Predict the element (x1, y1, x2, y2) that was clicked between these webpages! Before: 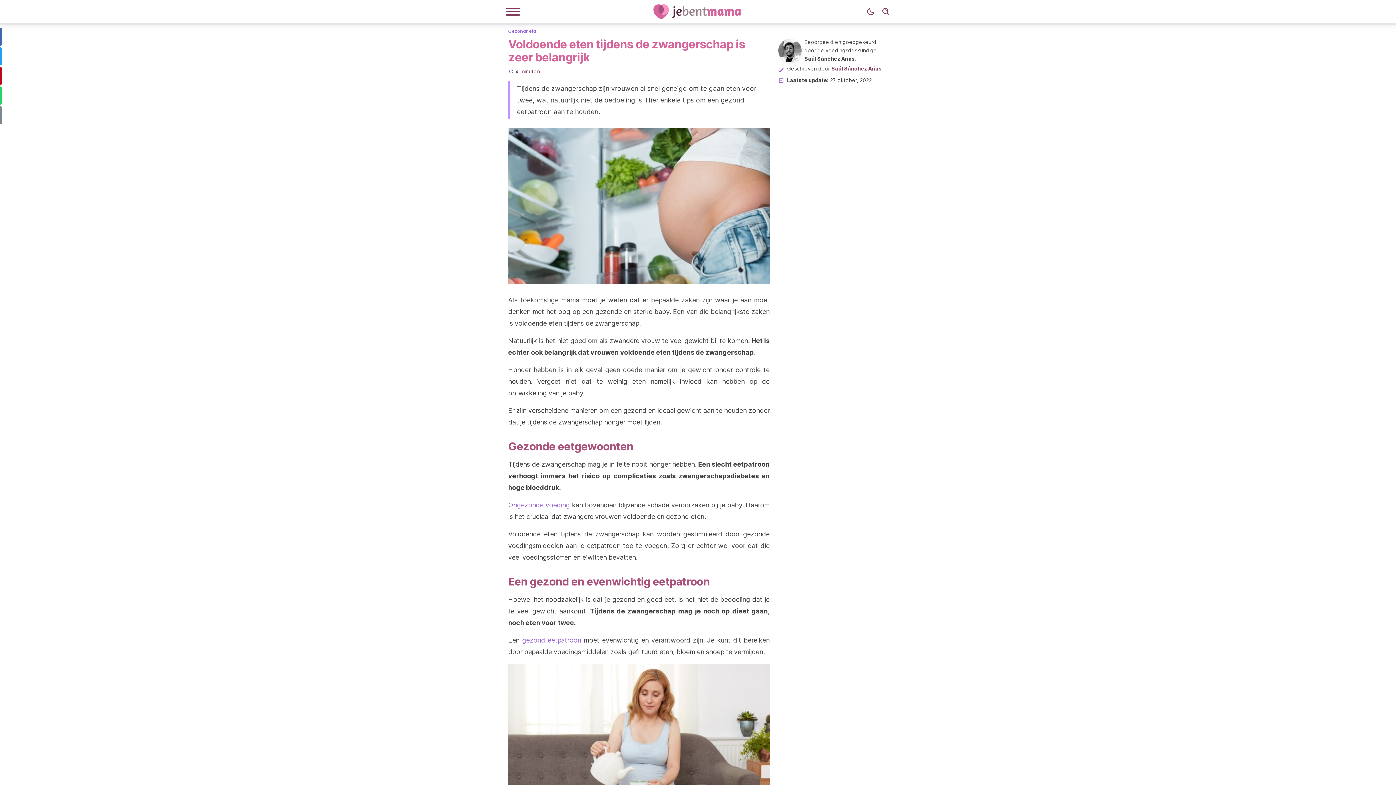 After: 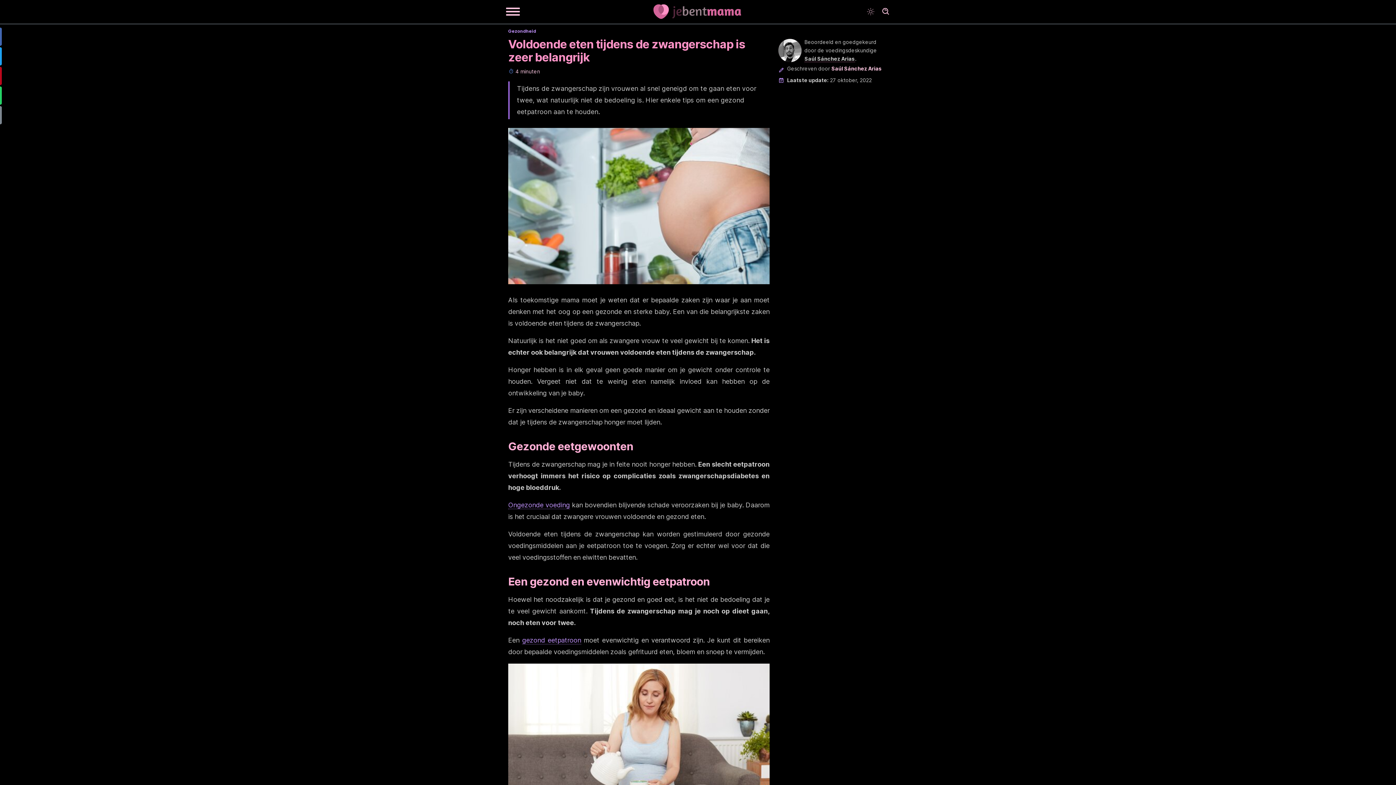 Action: bbox: (863, 4, 878, 19) label: Dark mode